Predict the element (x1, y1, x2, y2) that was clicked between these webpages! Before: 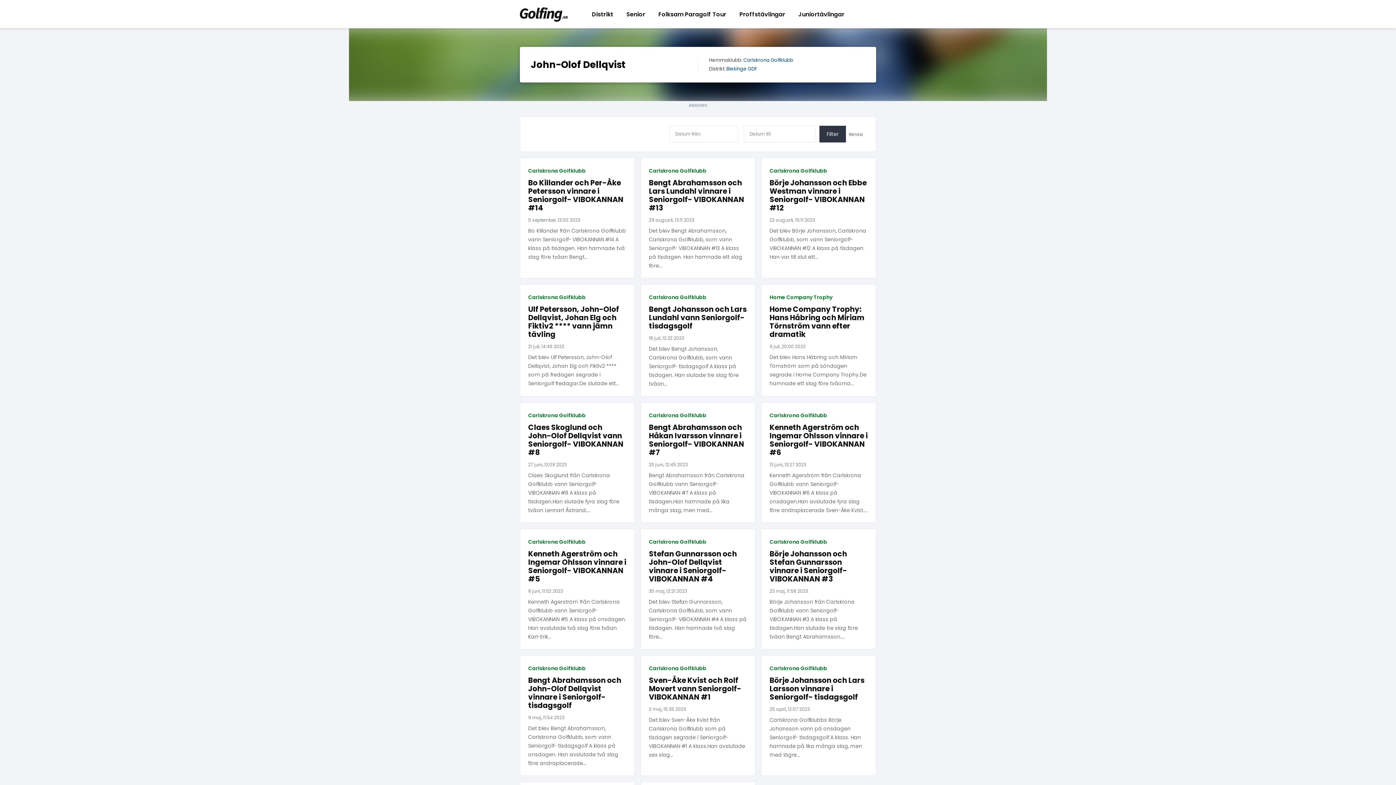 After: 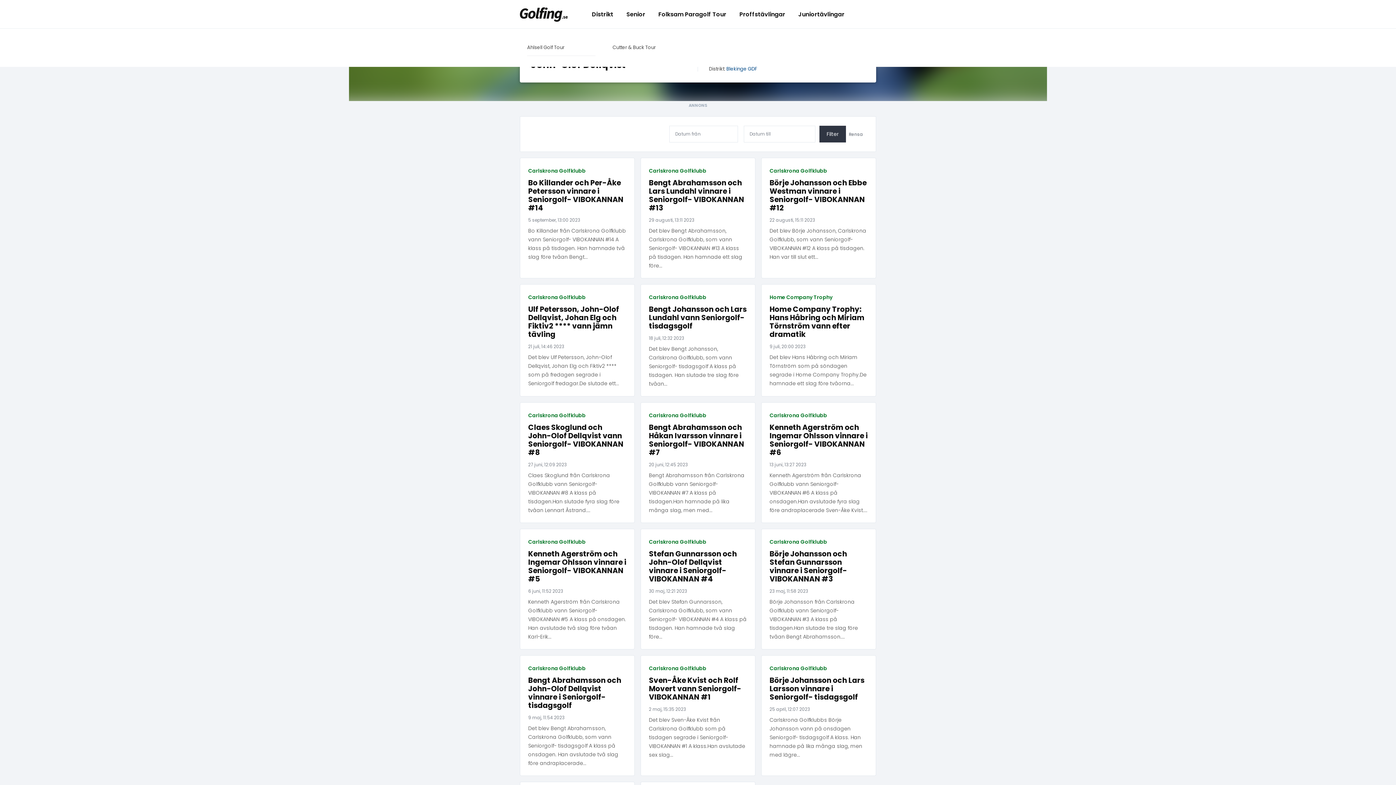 Action: bbox: (733, 0, 792, 28) label: Proffstävlingar